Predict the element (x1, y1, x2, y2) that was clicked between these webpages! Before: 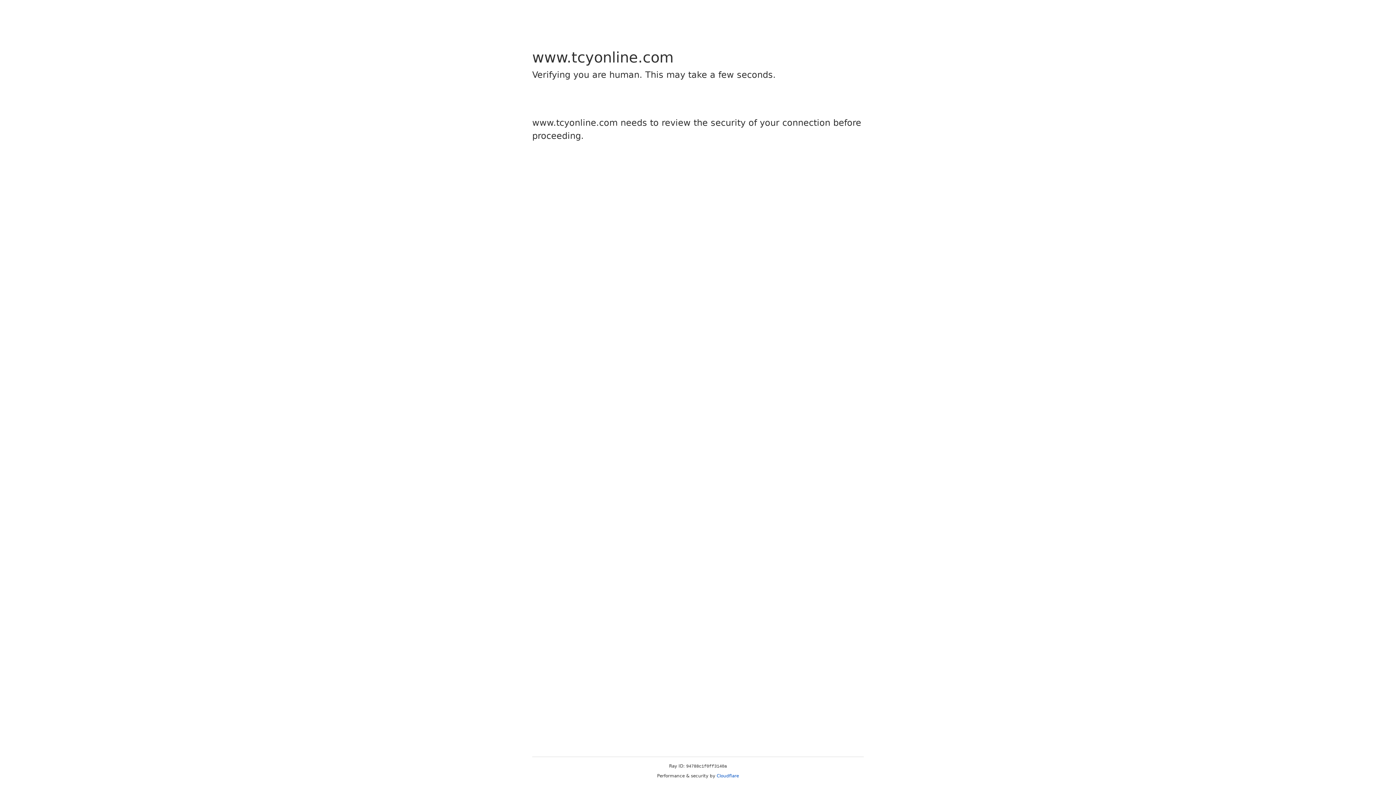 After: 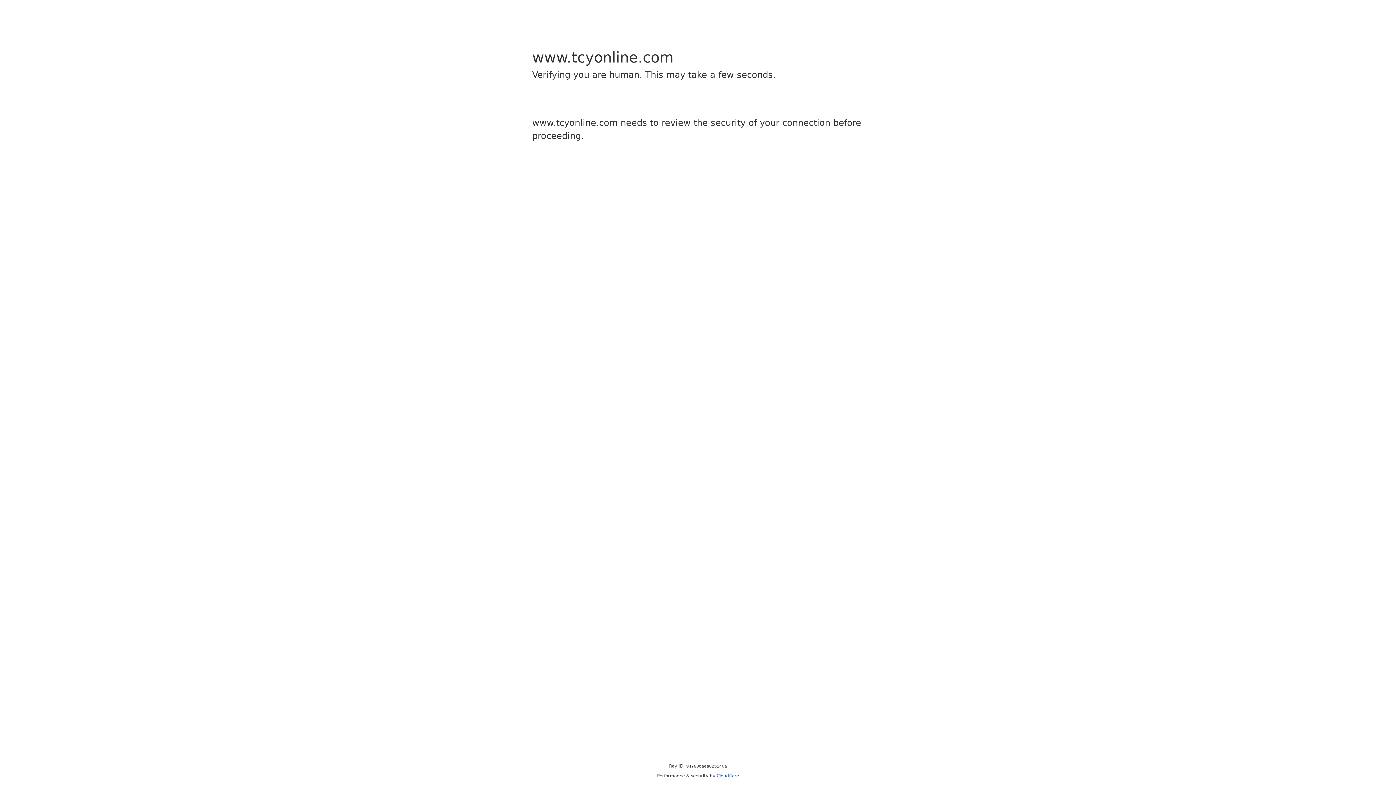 Action: bbox: (716, 773, 739, 778) label: Cloudflare